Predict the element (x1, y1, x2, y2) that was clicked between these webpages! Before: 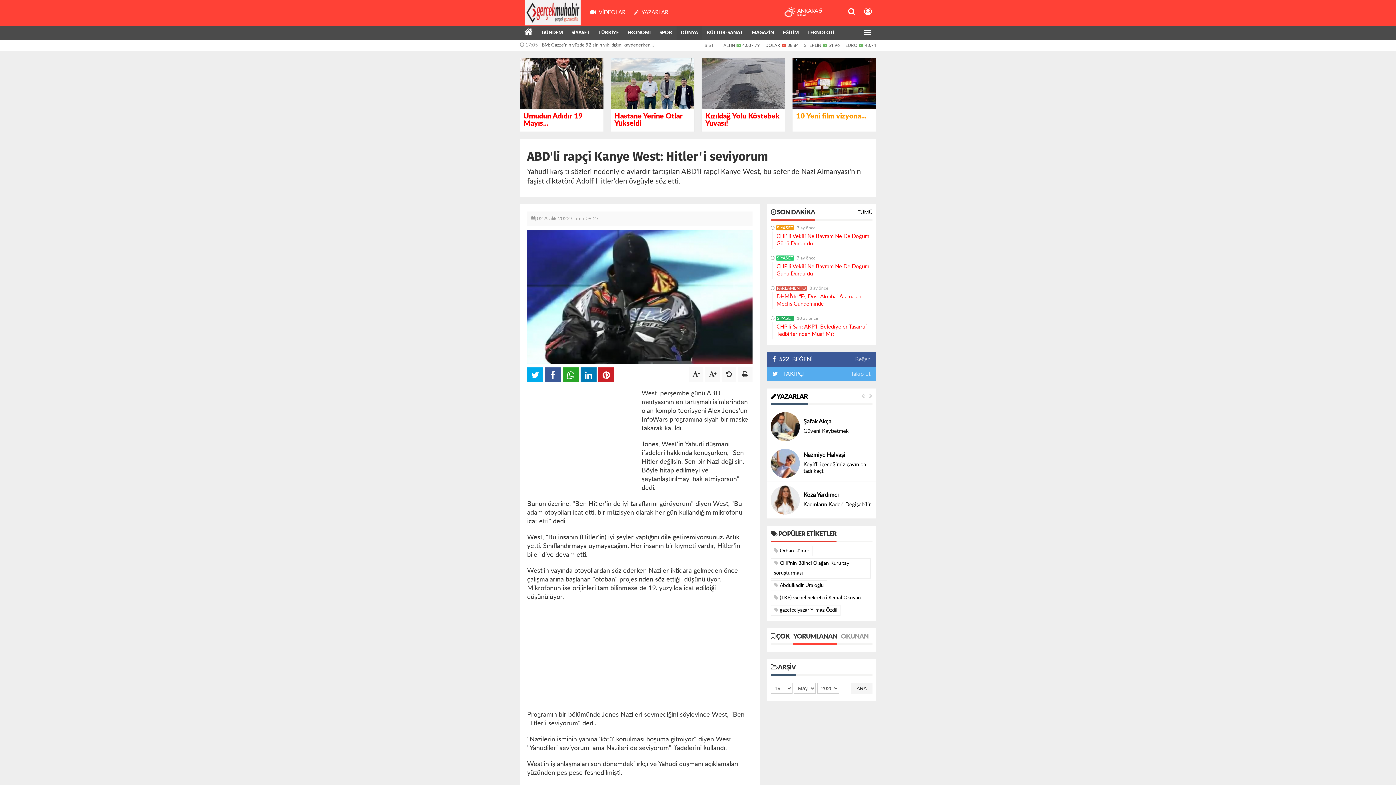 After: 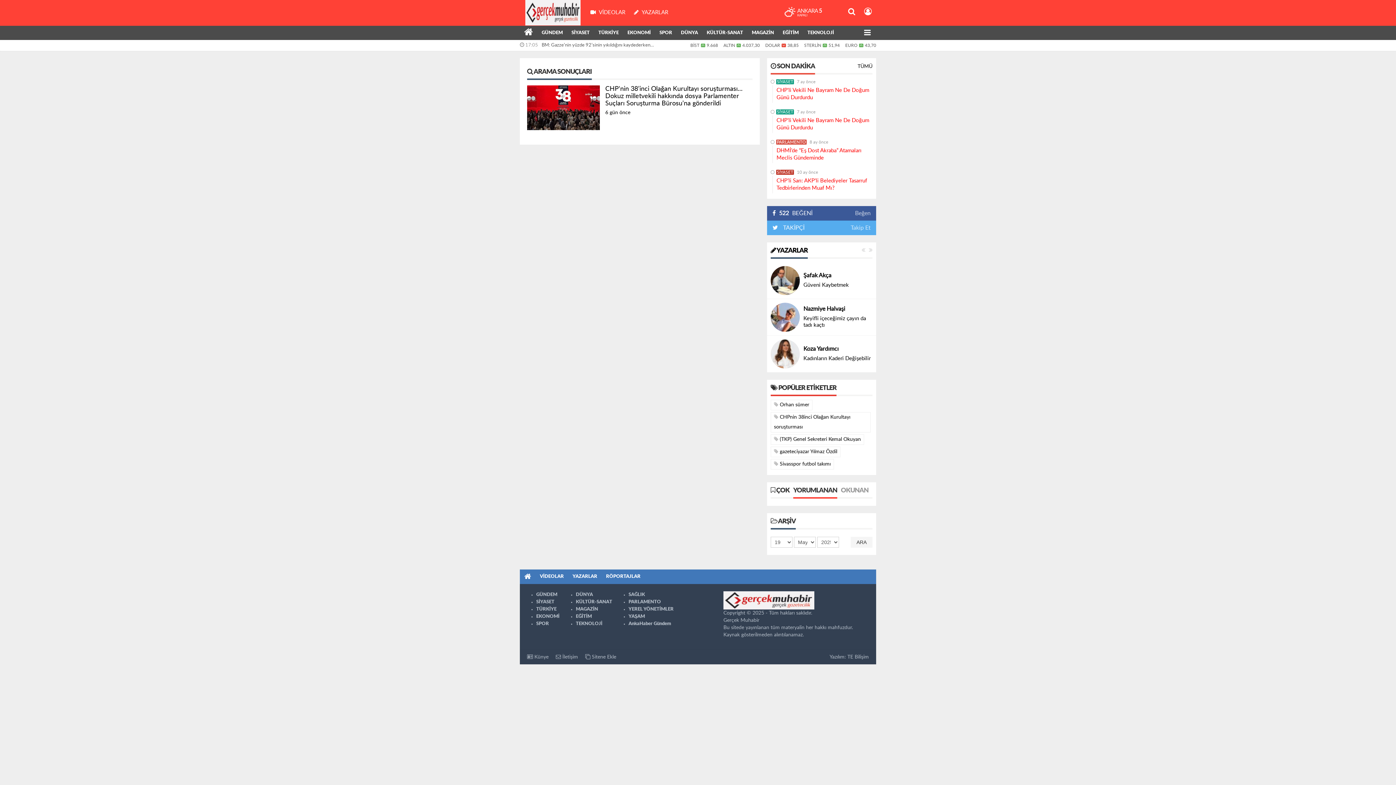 Action: label:  CHPnin 38inci Olağan Kurultayı soruşturması bbox: (770, 558, 870, 578)